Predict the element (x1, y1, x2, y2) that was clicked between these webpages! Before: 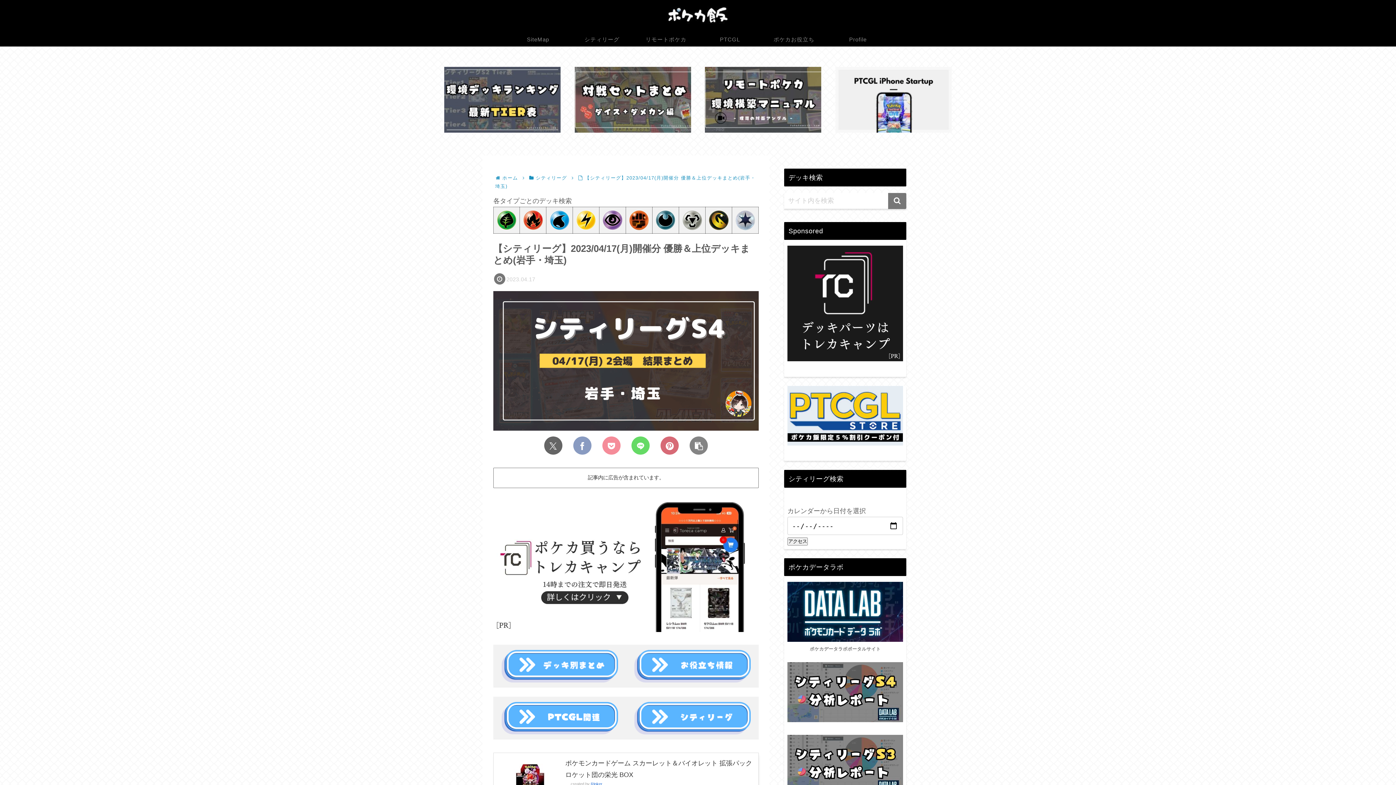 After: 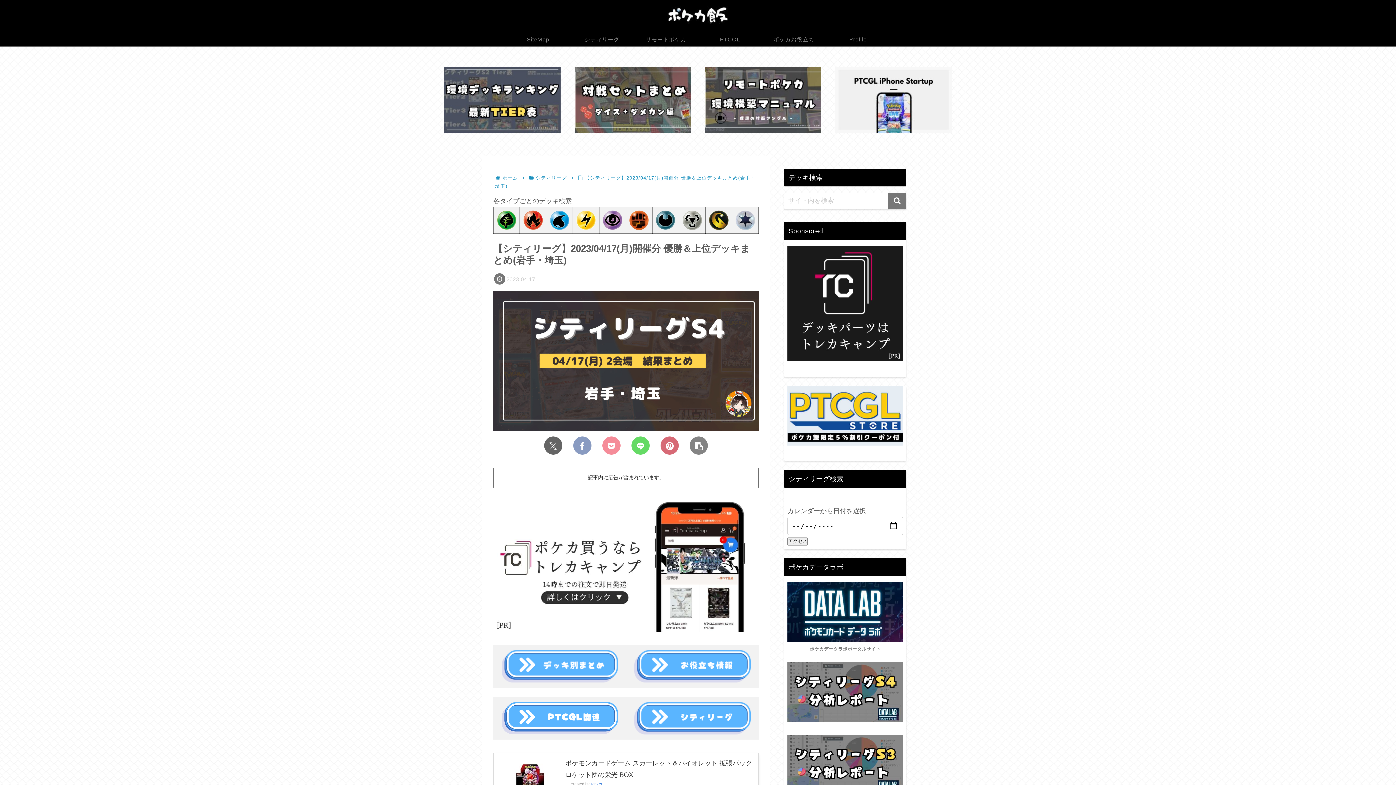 Action: bbox: (629, 216, 649, 223)